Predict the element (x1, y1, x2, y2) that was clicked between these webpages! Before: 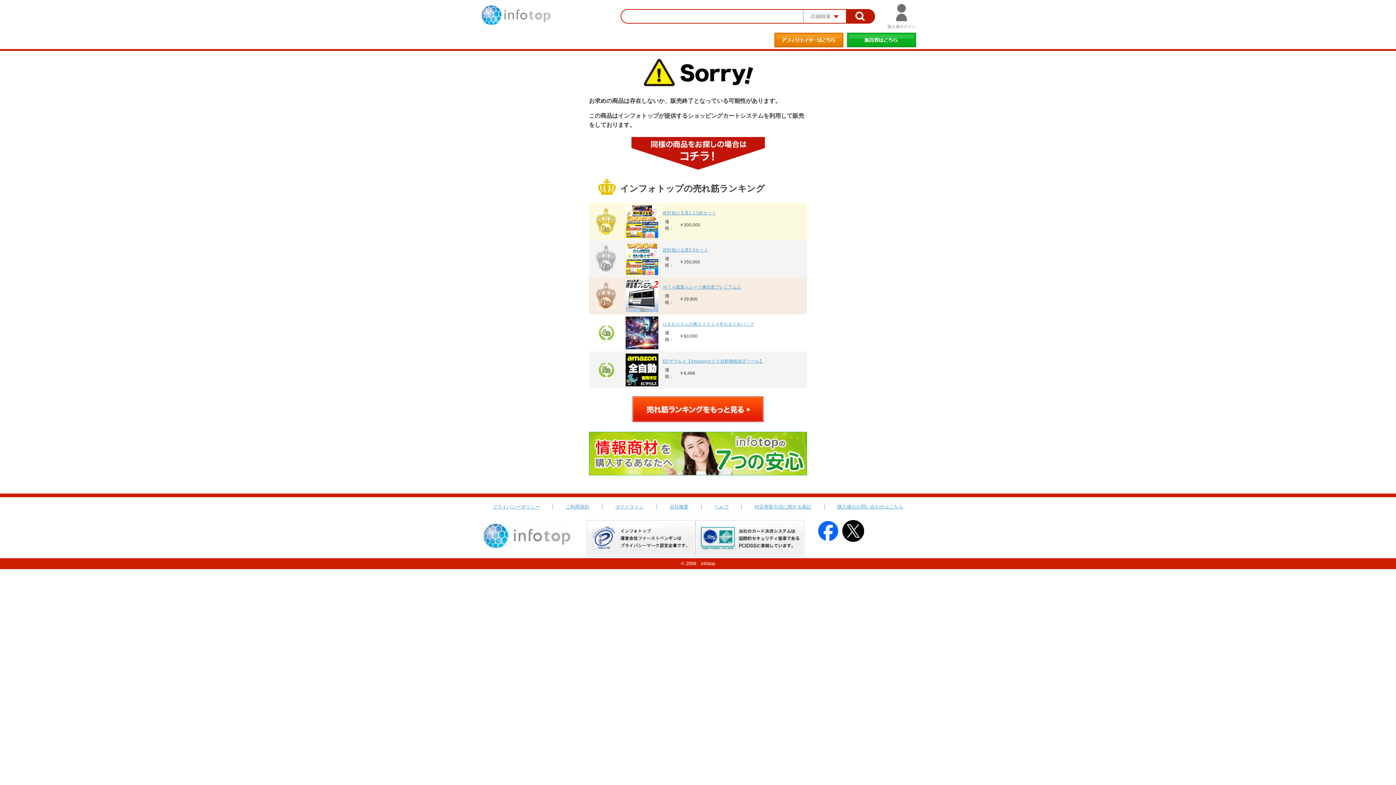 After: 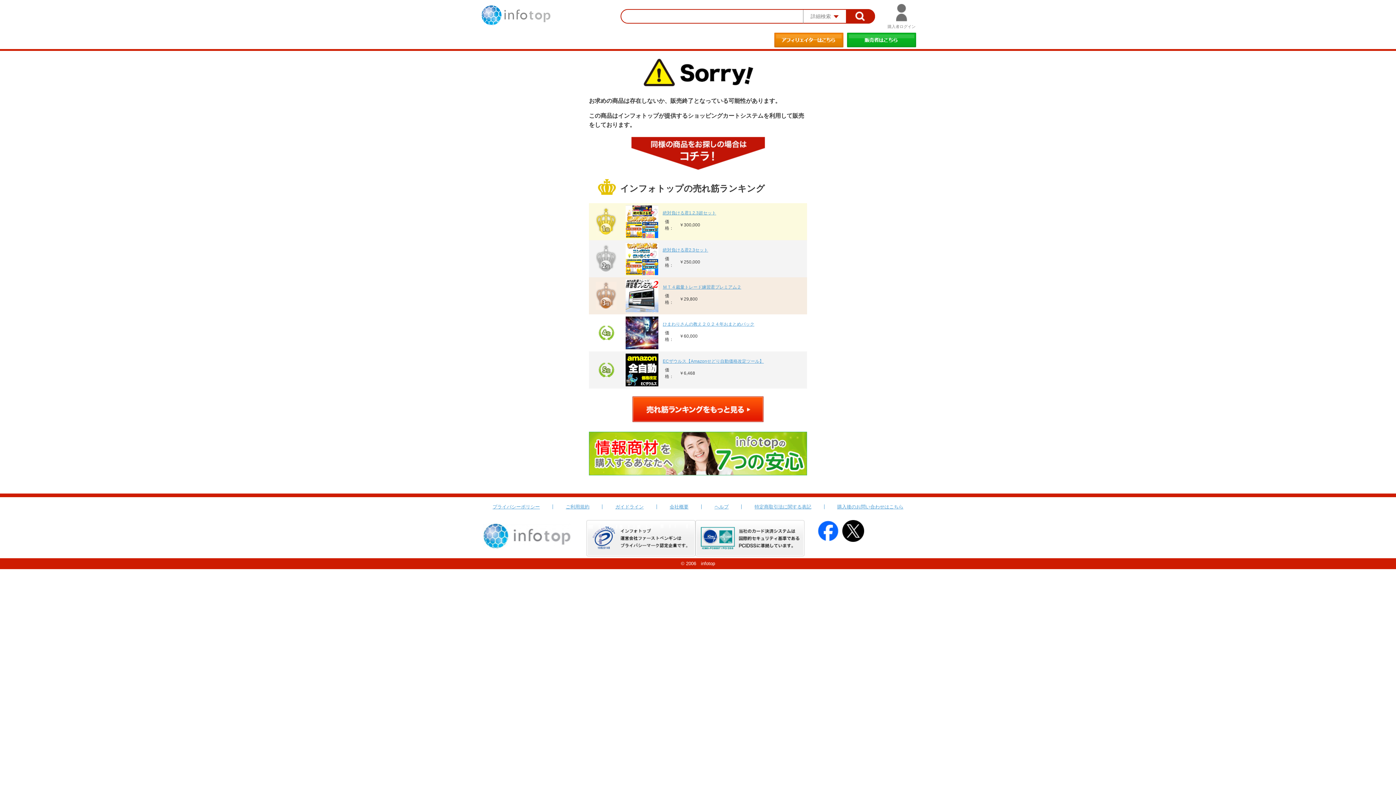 Action: bbox: (695, 521, 804, 526)